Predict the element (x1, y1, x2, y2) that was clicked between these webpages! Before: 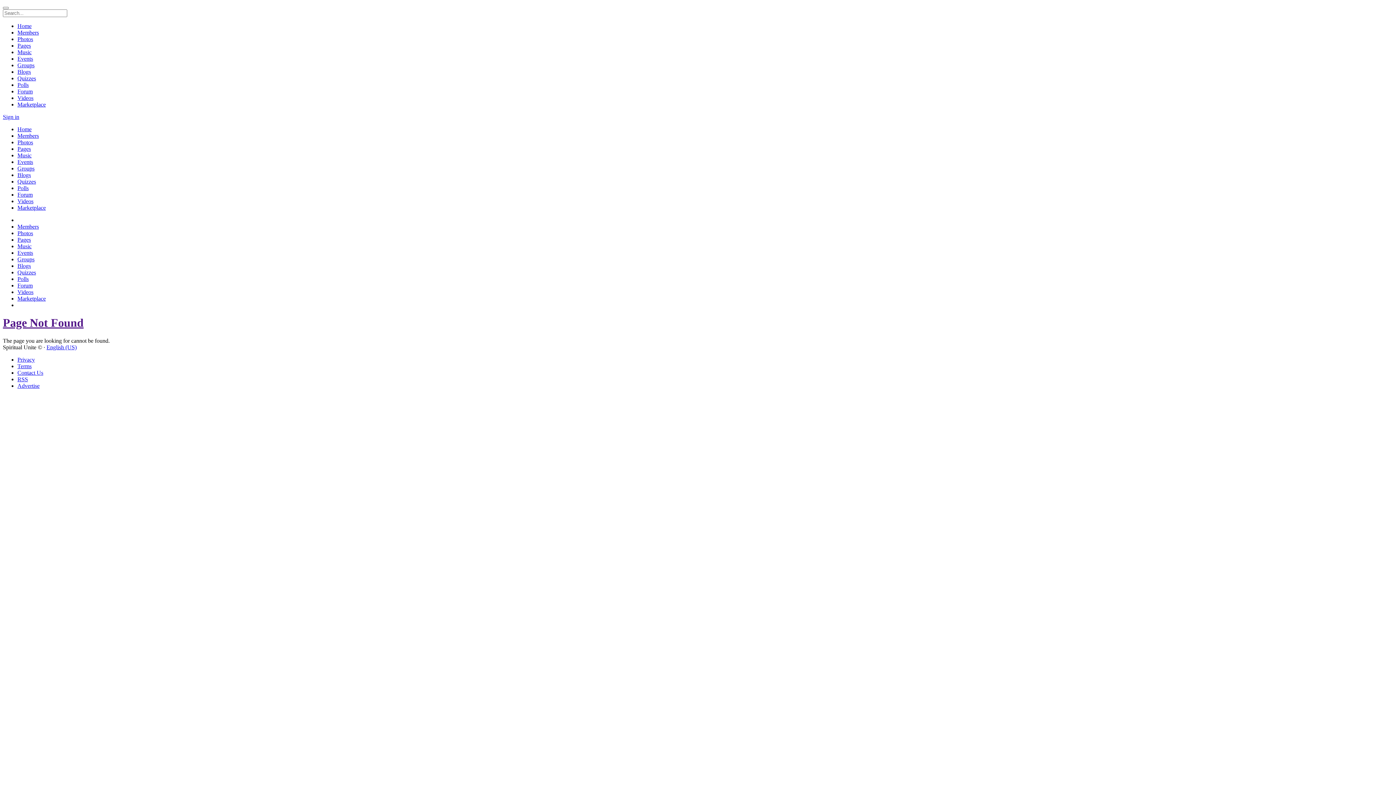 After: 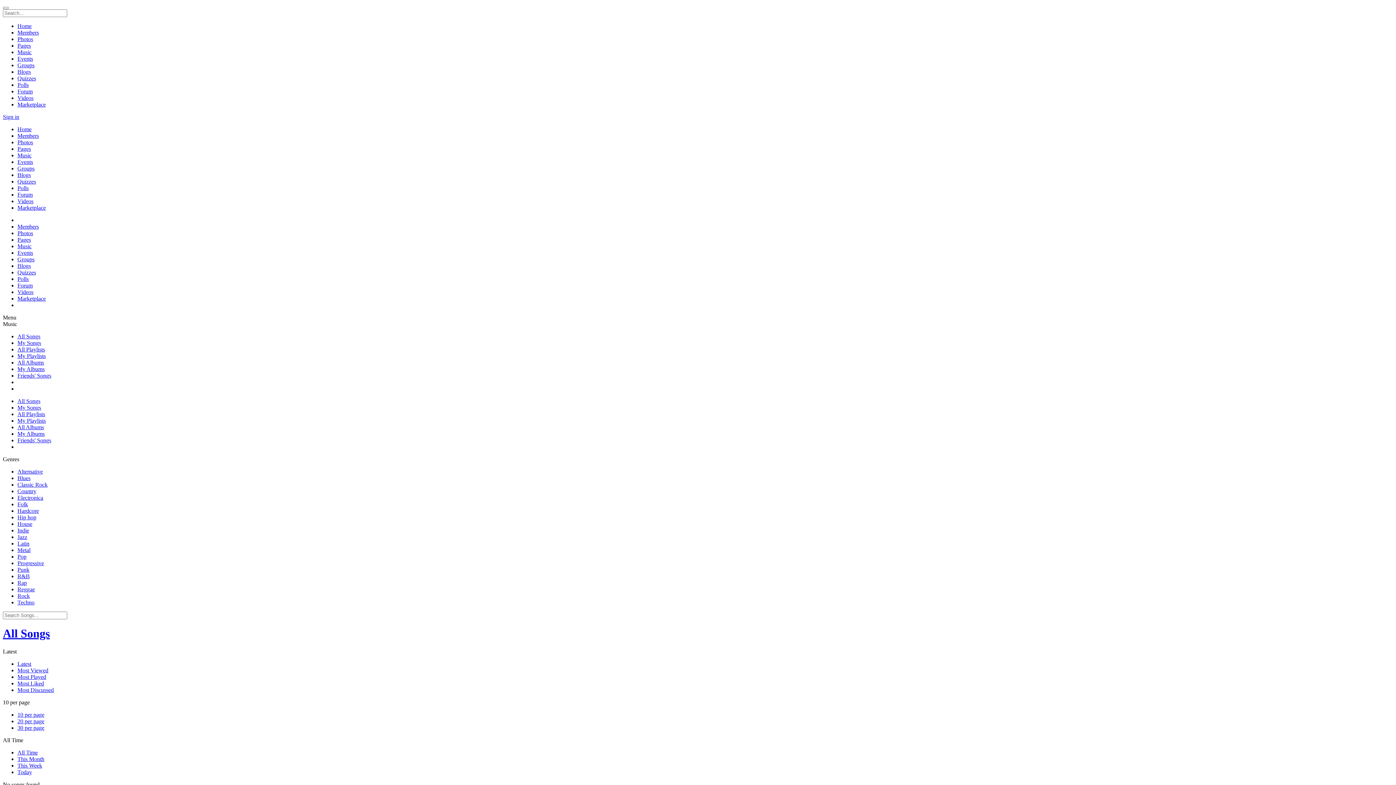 Action: label: Music bbox: (17, 49, 31, 55)